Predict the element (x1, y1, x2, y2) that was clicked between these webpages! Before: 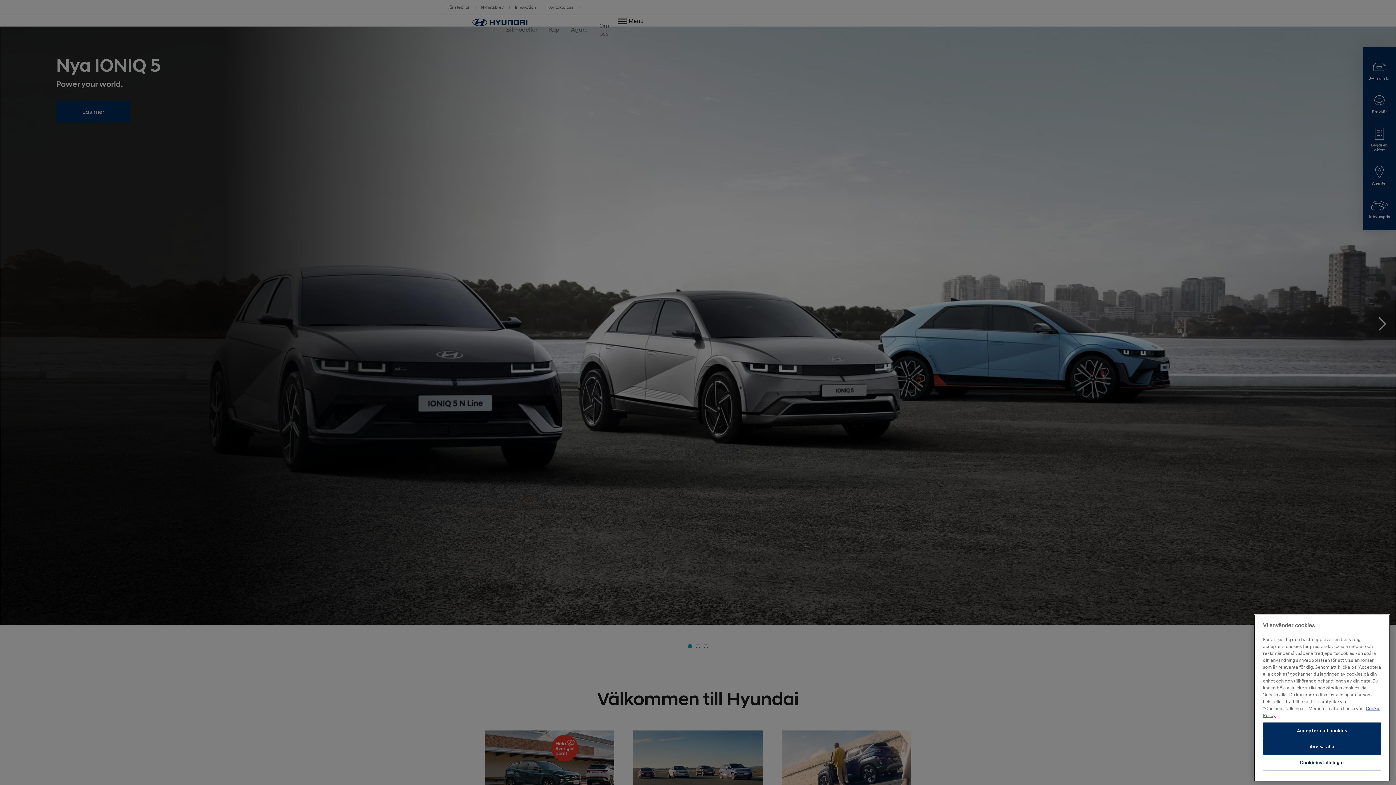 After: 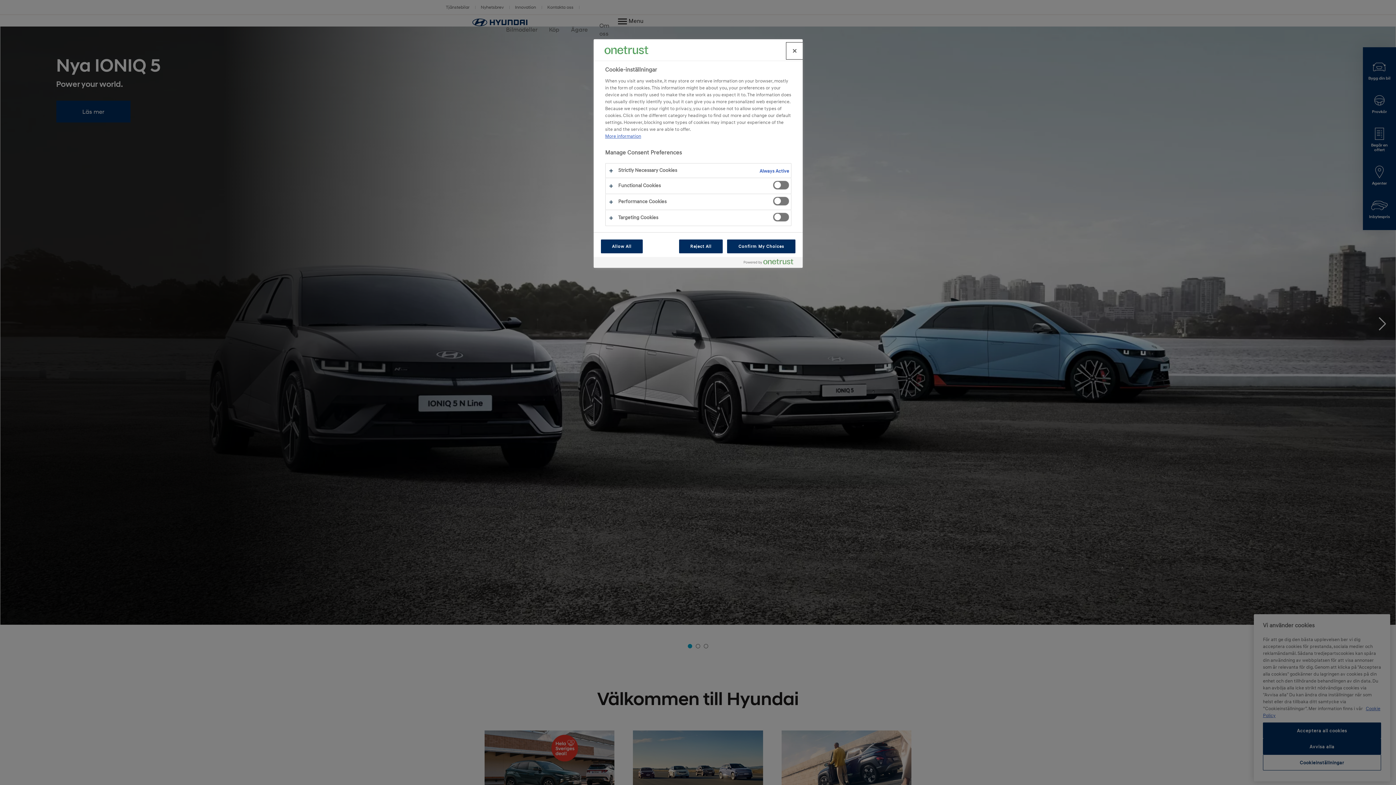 Action: label: Cookieinställningar, Opens the preference center dialog bbox: (1263, 754, 1381, 770)